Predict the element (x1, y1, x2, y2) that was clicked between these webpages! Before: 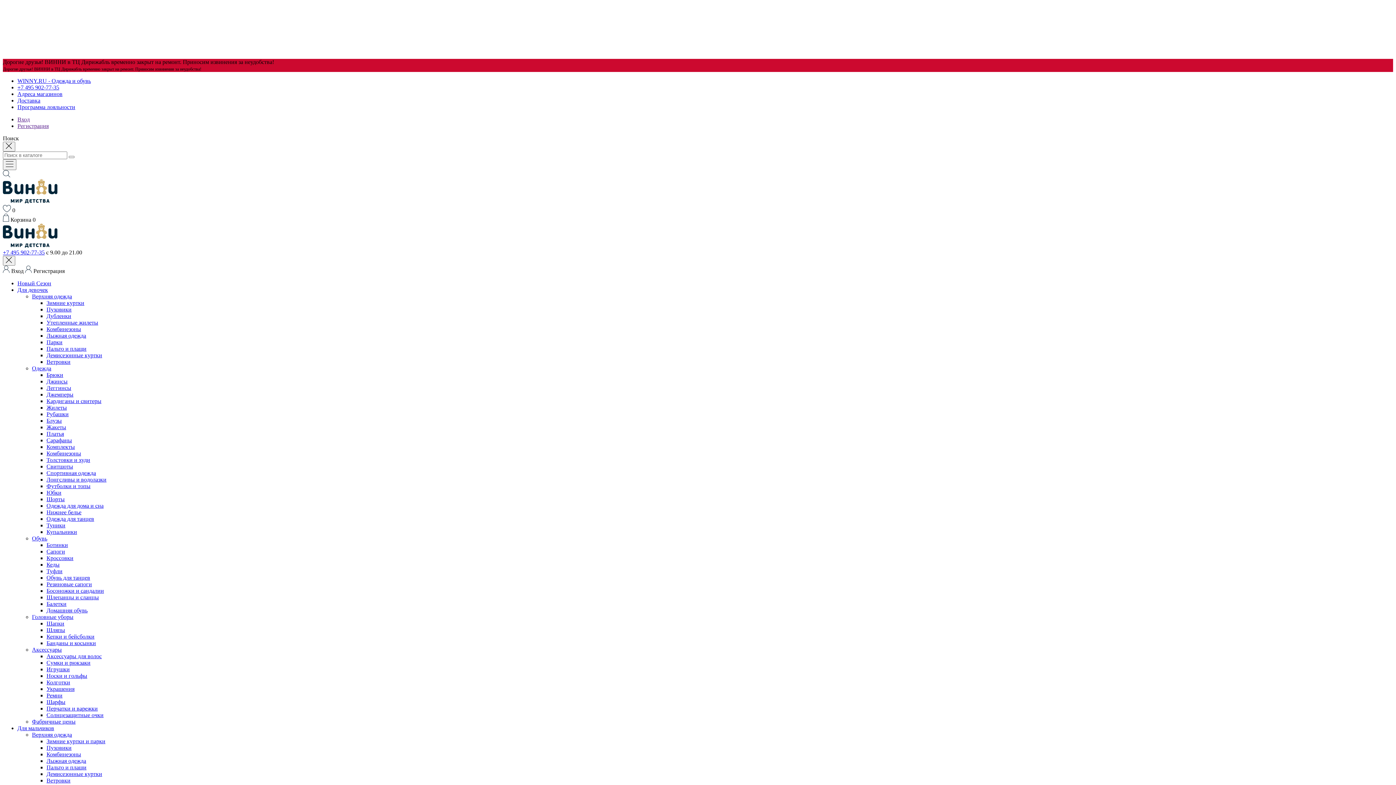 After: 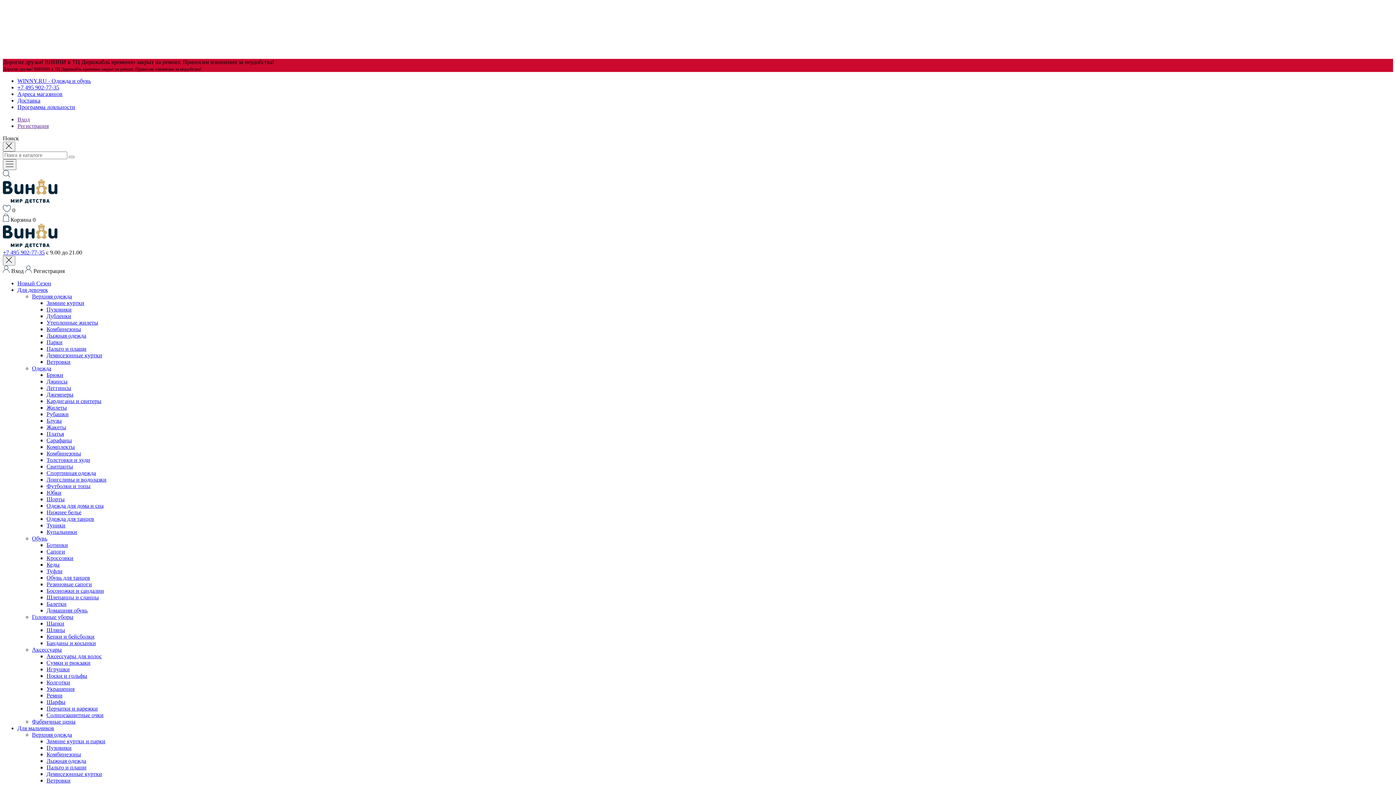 Action: label: Вход bbox: (17, 116, 29, 122)